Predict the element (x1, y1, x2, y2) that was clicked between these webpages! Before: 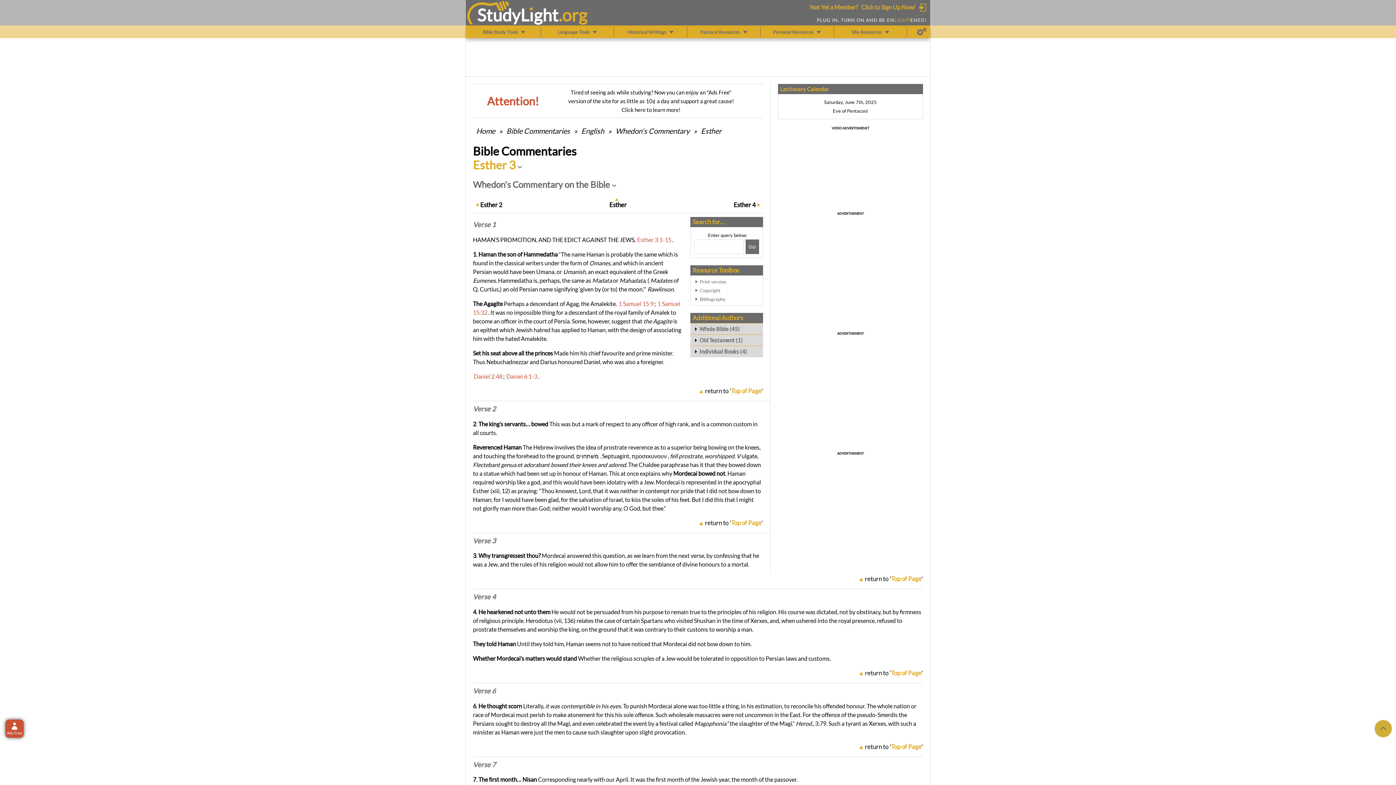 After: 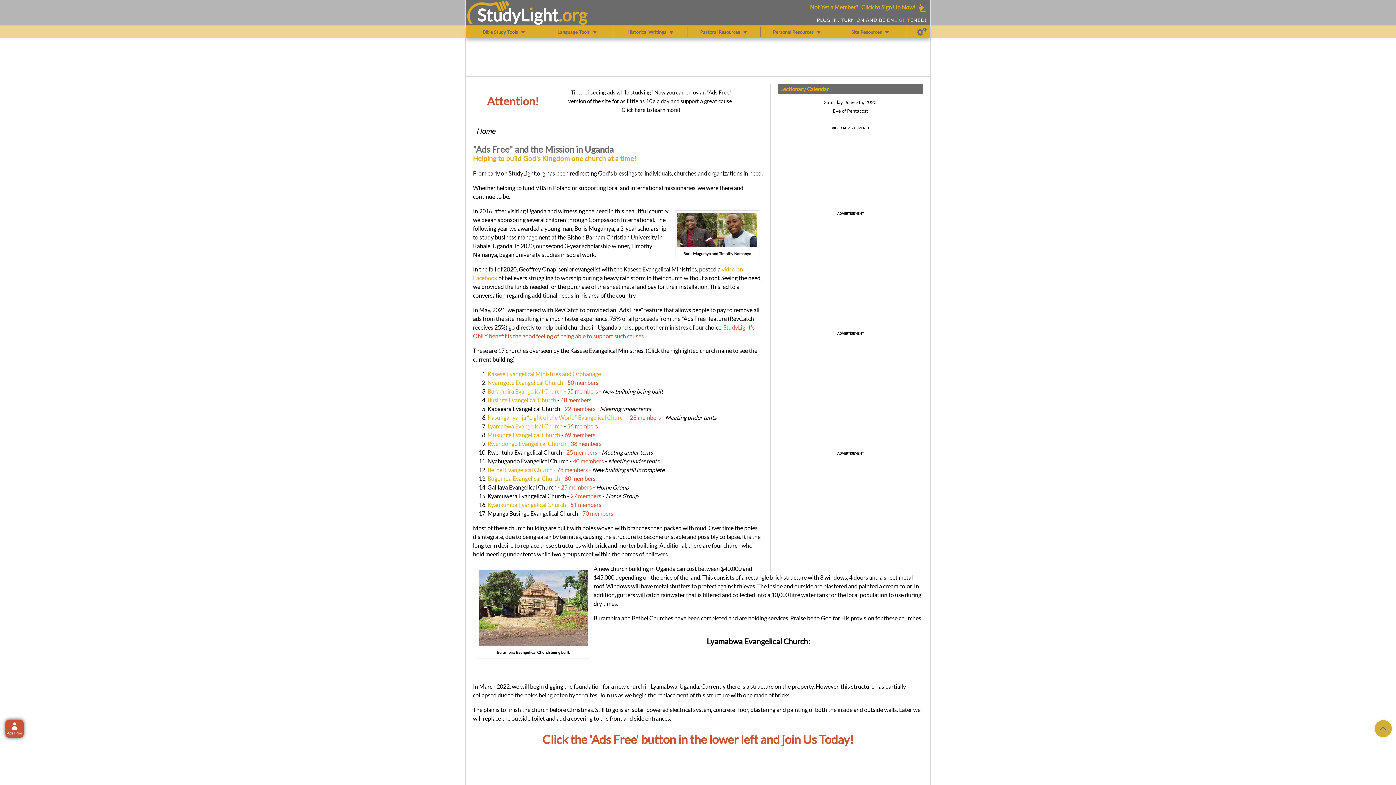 Action: label: Click here to learn more! bbox: (621, 106, 680, 113)